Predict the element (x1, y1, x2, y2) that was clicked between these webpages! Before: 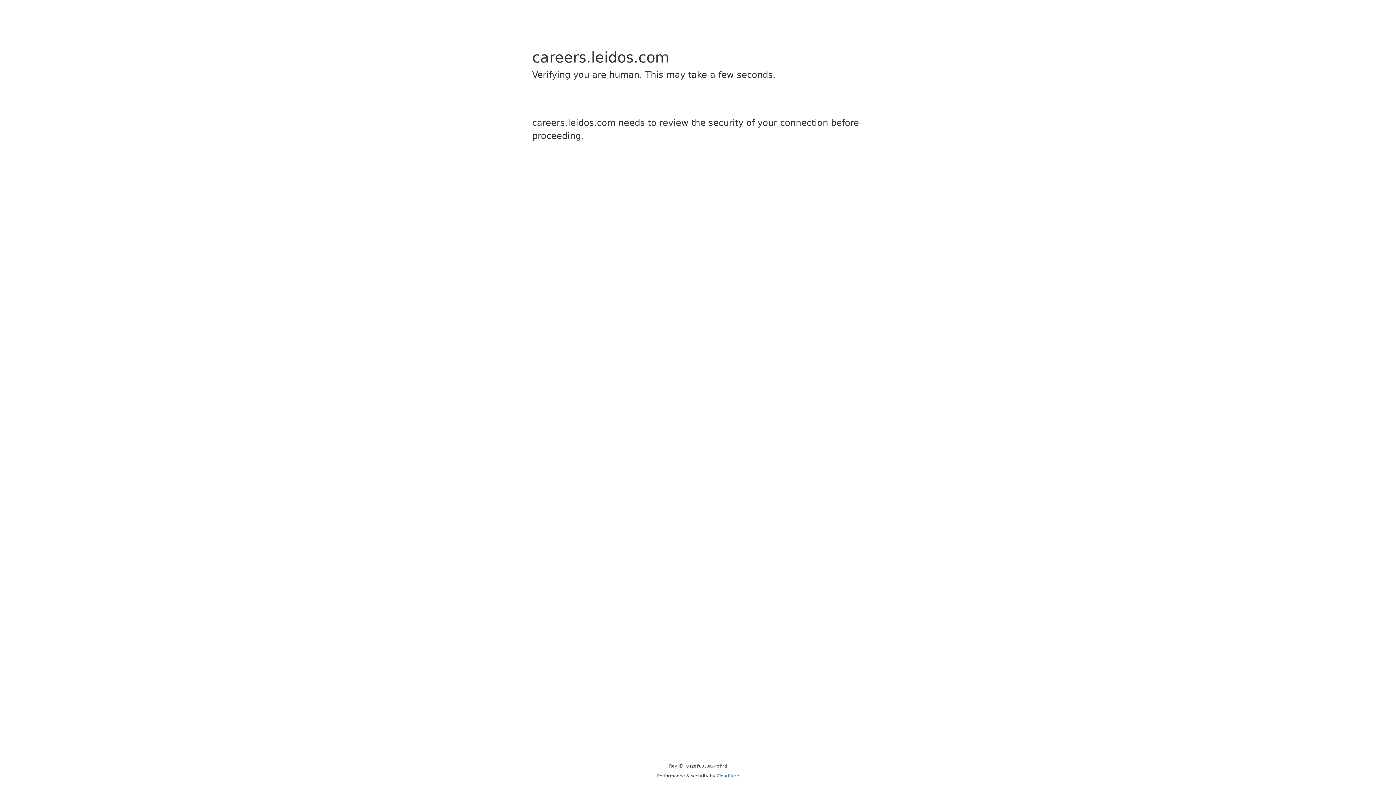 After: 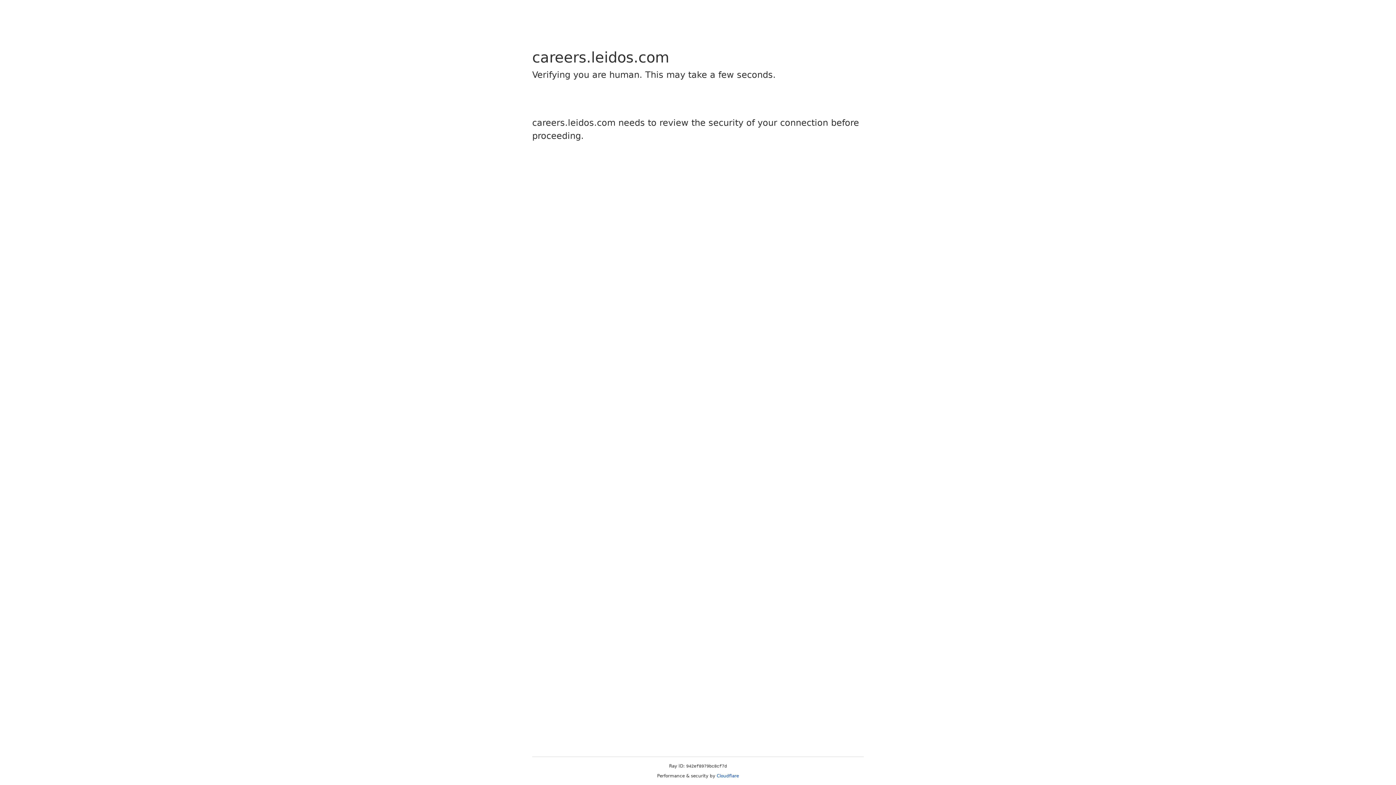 Action: bbox: (716, 773, 739, 778) label: Cloudflare